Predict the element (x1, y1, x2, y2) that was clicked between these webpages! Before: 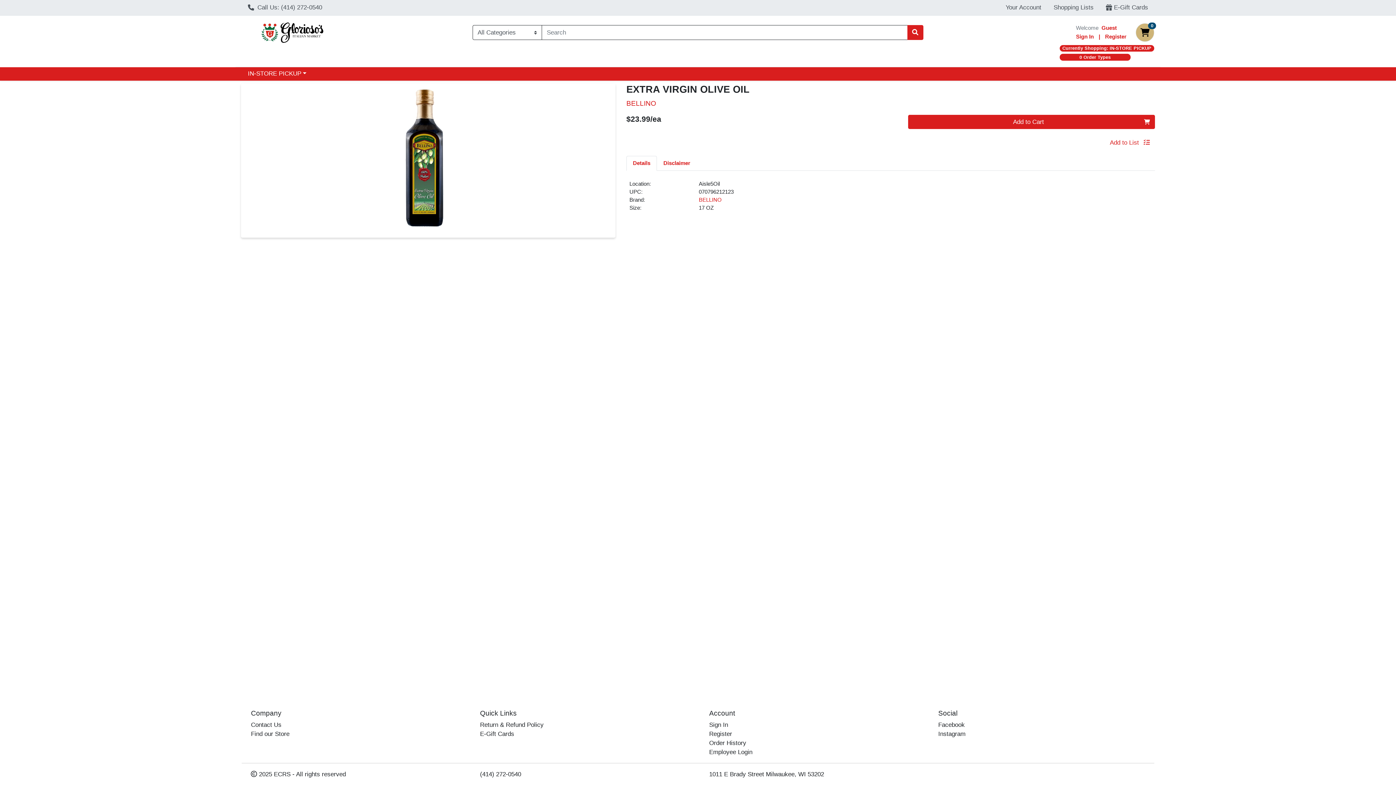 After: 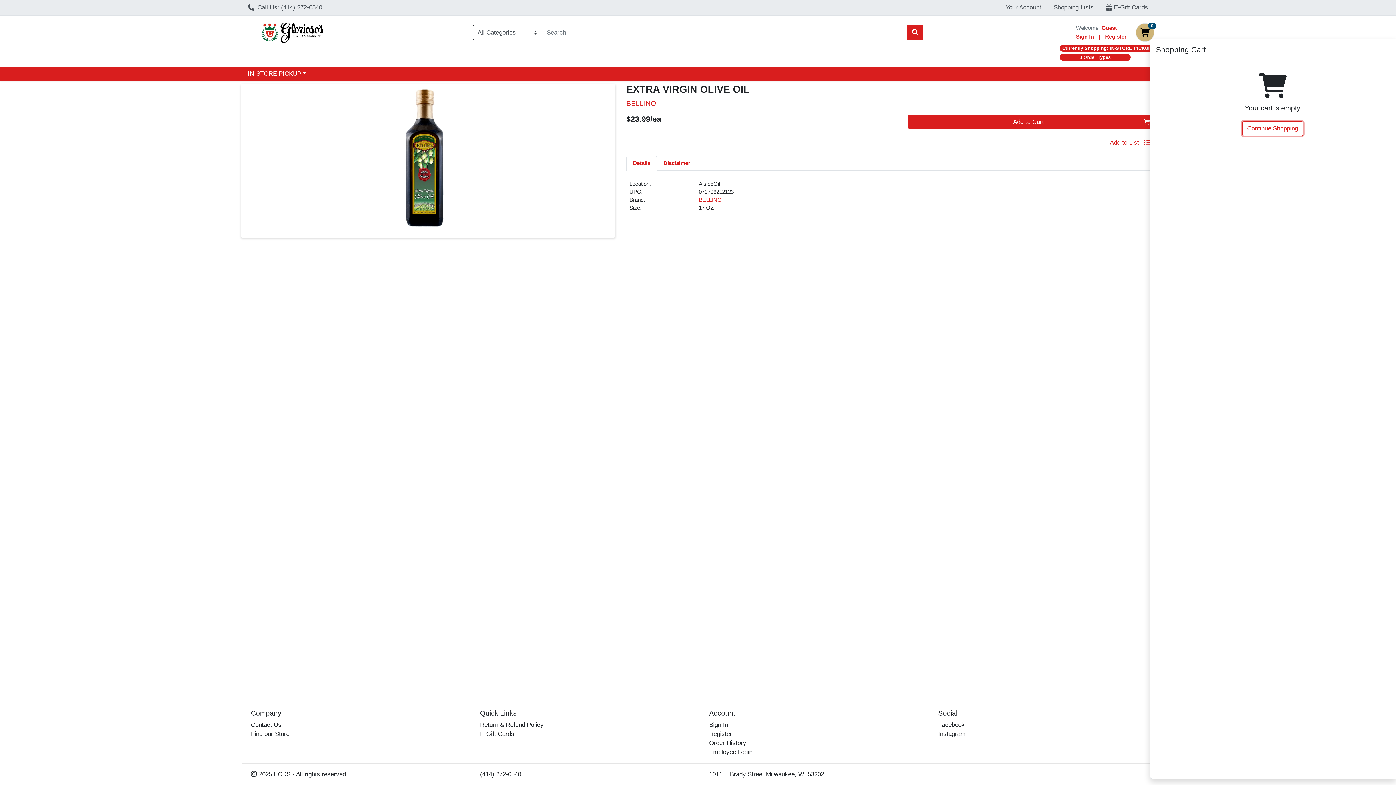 Action: label: Shopping cart with 0 items bbox: (1136, 23, 1154, 41)